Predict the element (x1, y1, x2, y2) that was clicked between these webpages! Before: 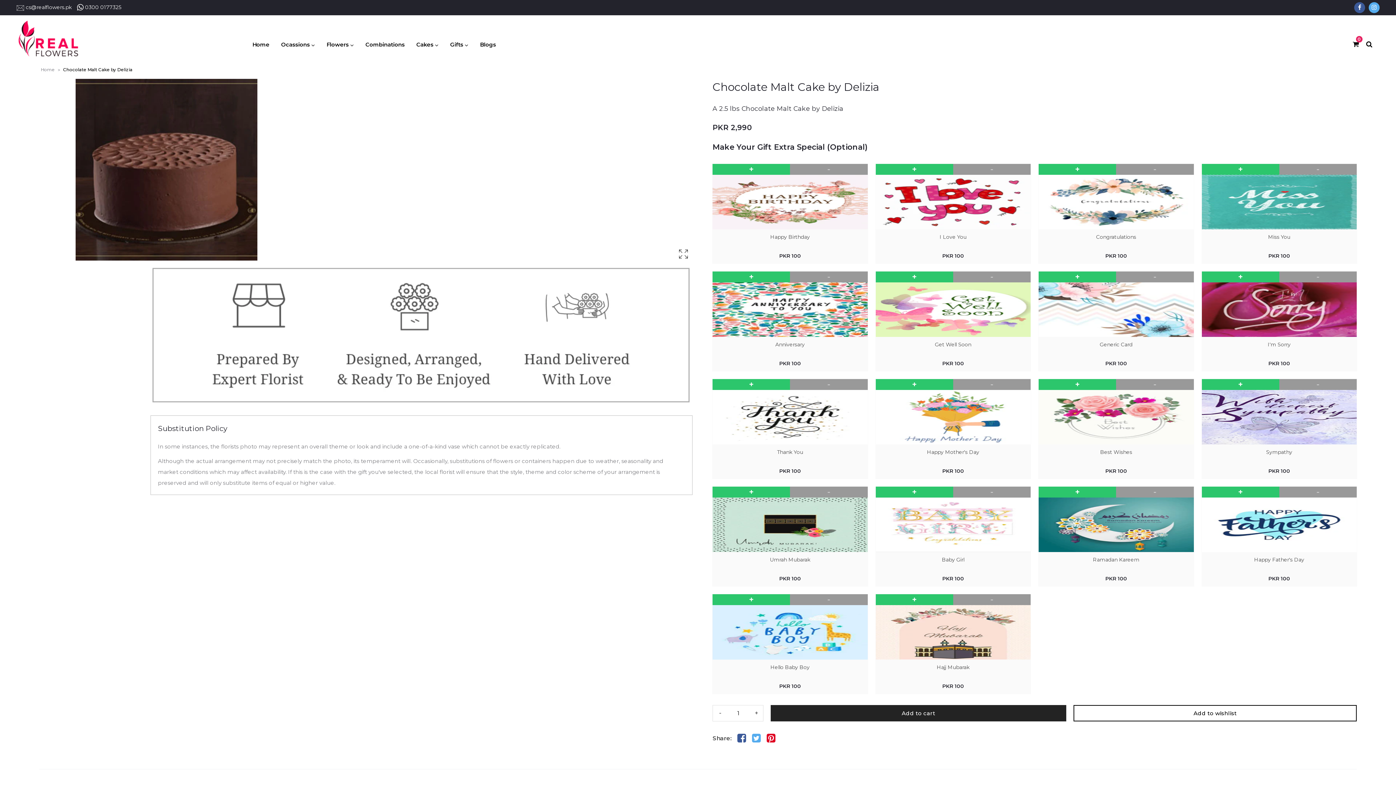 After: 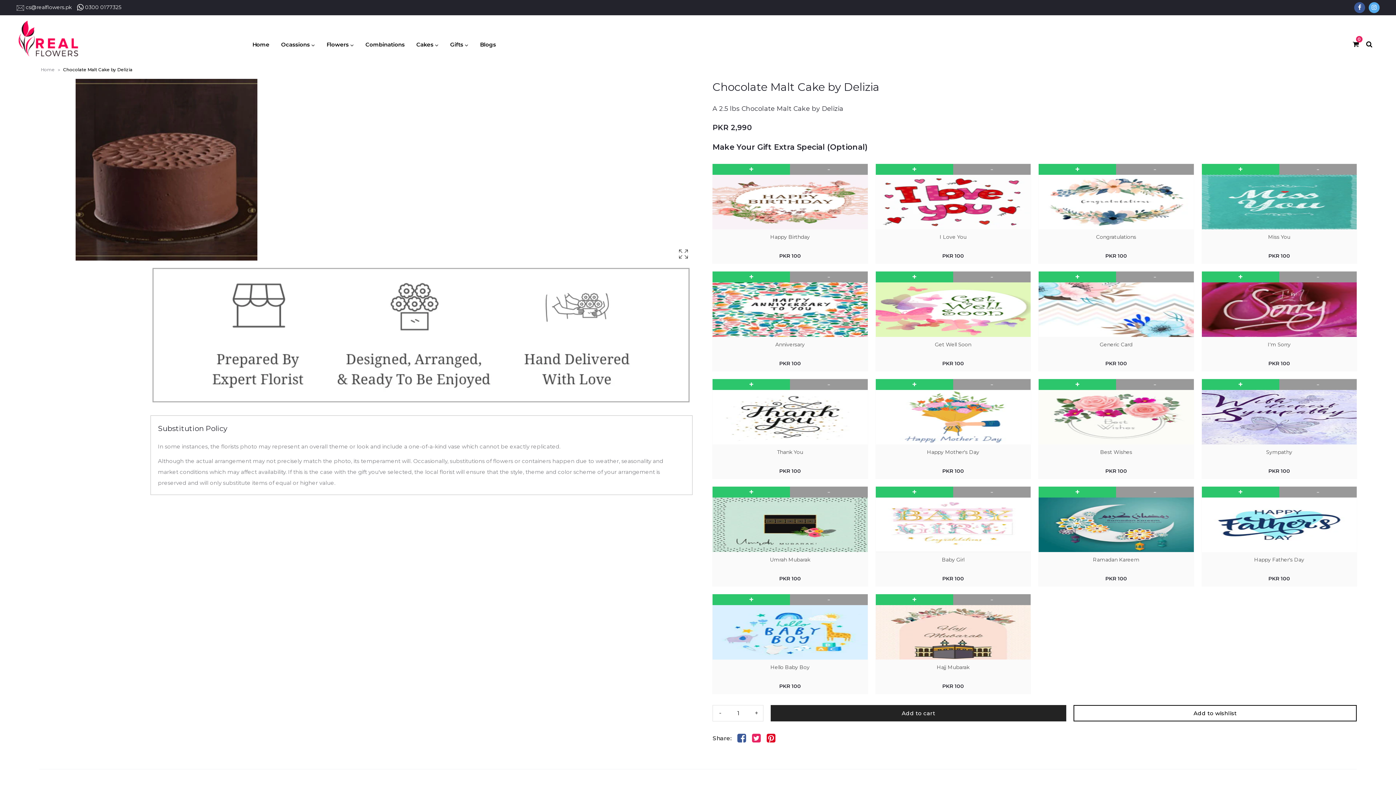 Action: bbox: (748, 730, 761, 745)